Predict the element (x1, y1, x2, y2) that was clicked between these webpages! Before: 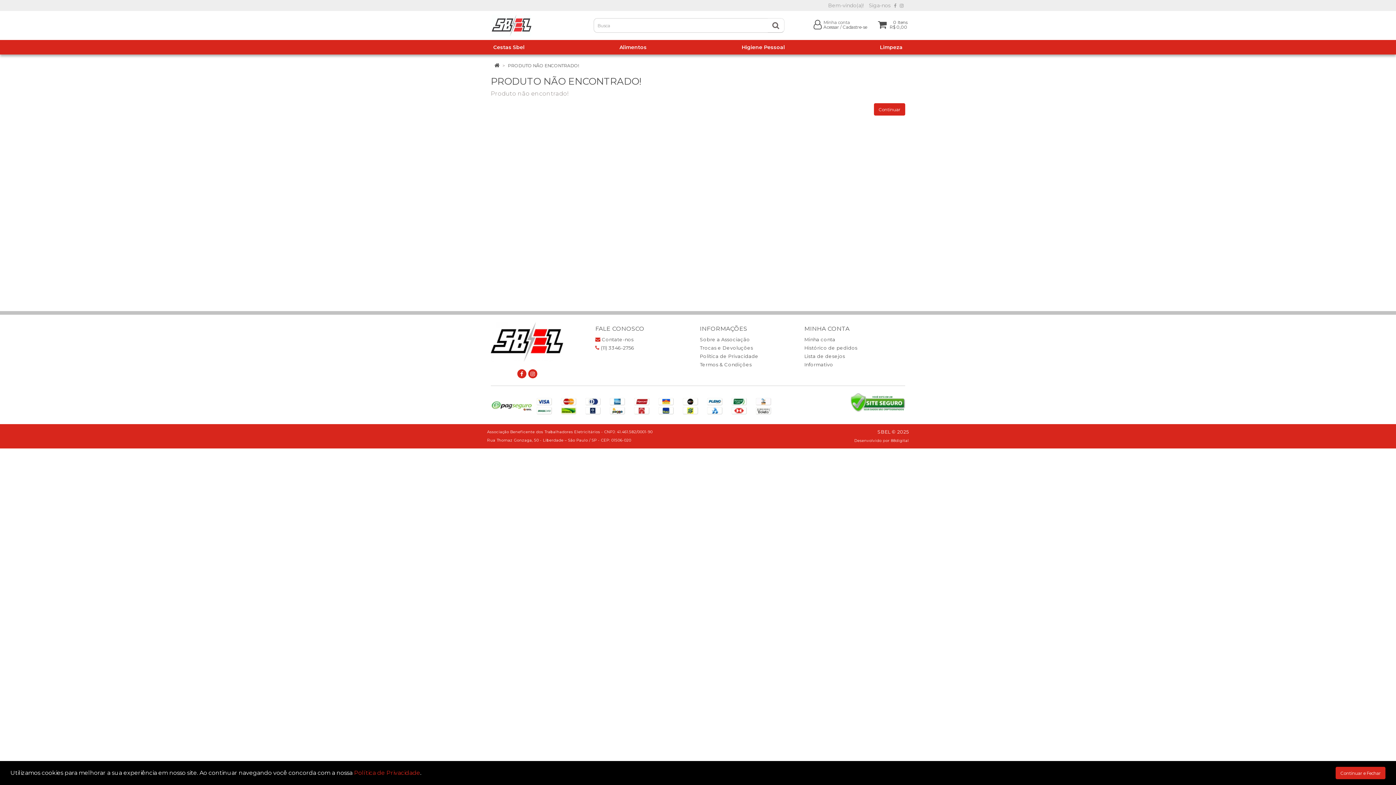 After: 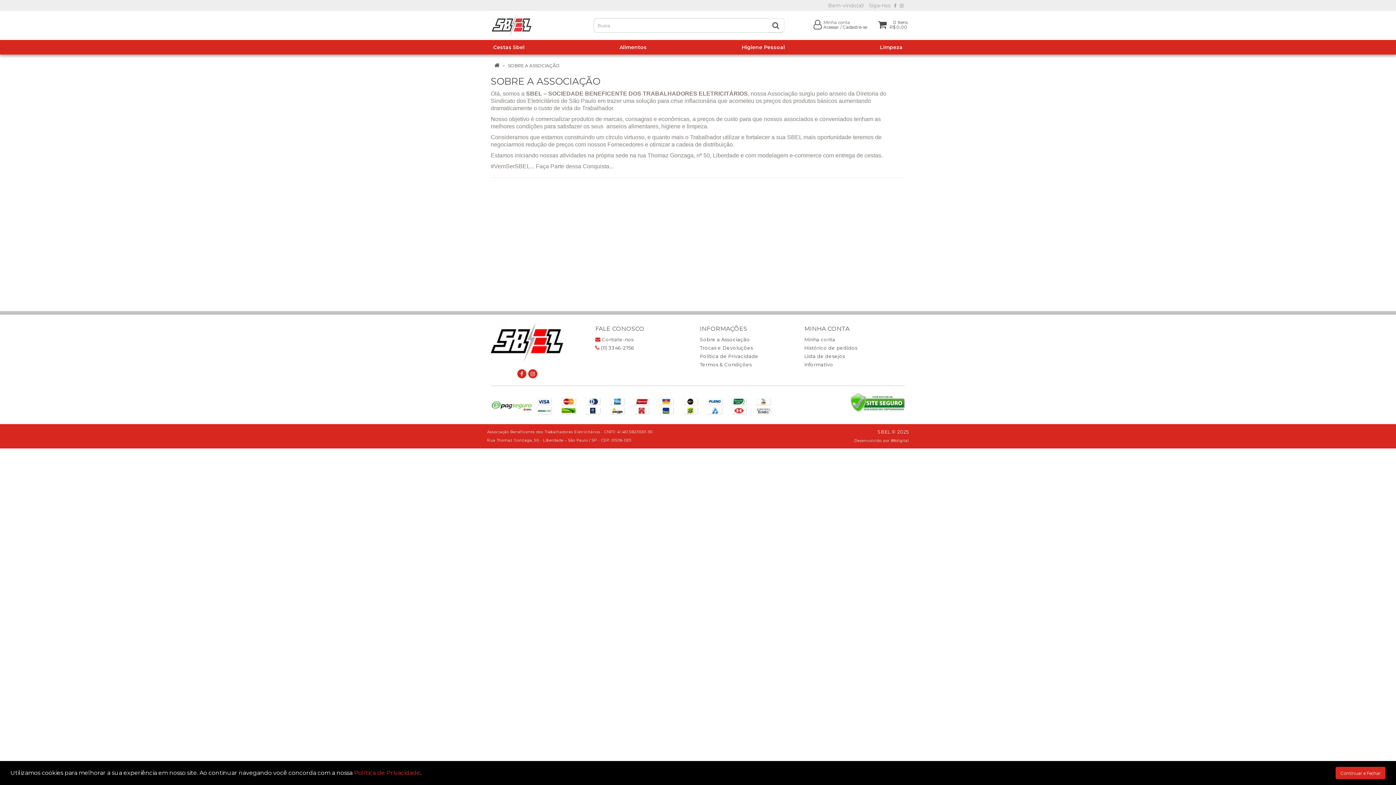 Action: label: Sobre a Associação bbox: (700, 336, 750, 342)